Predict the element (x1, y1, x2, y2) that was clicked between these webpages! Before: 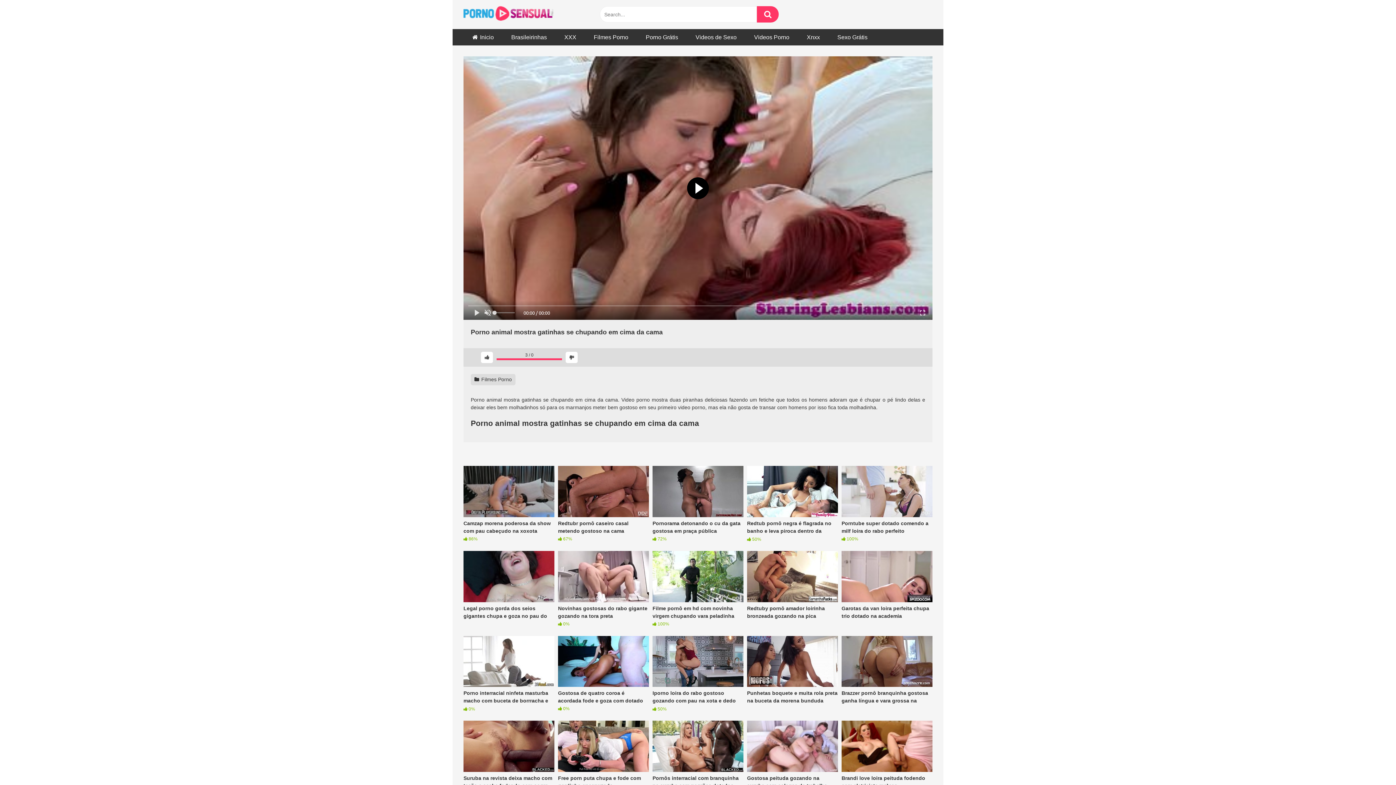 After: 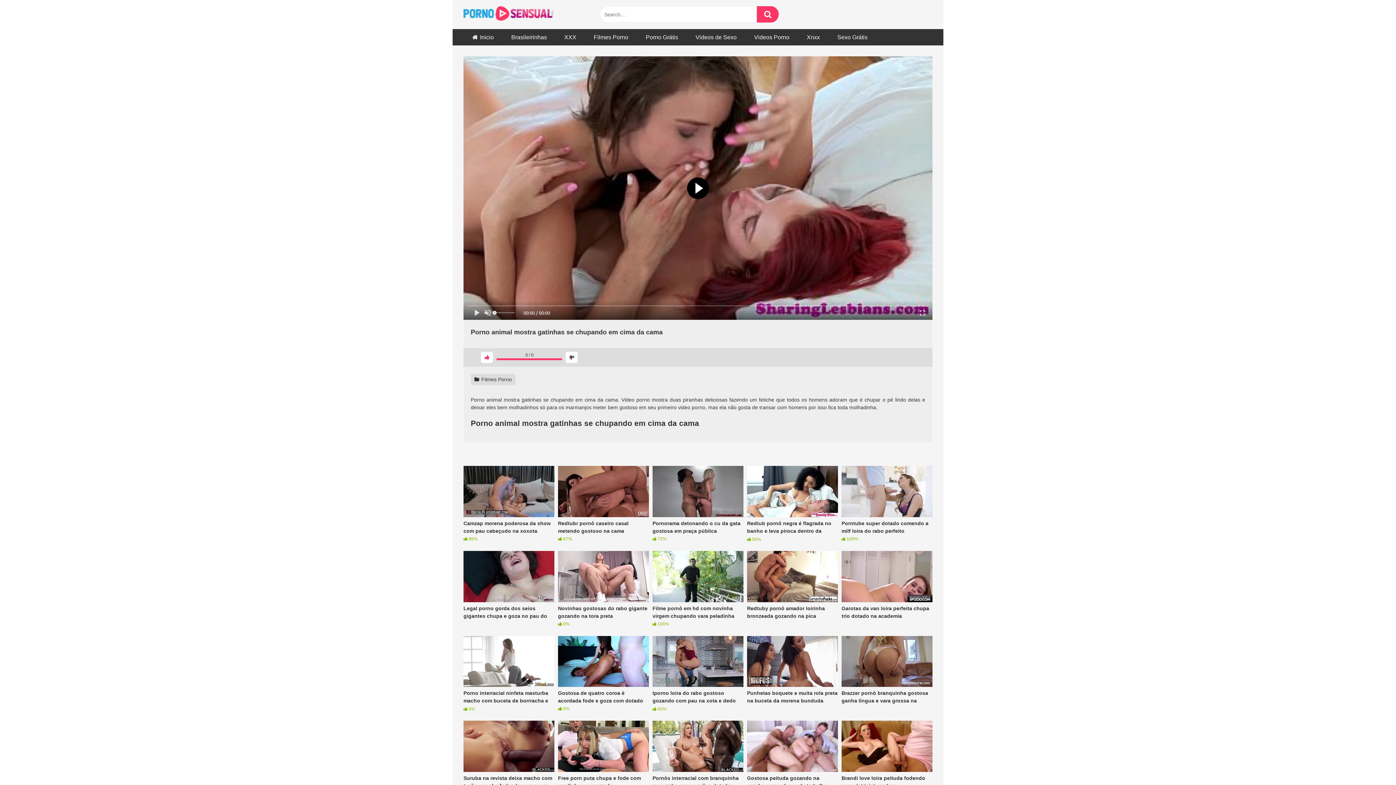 Action: bbox: (481, 351, 493, 363)